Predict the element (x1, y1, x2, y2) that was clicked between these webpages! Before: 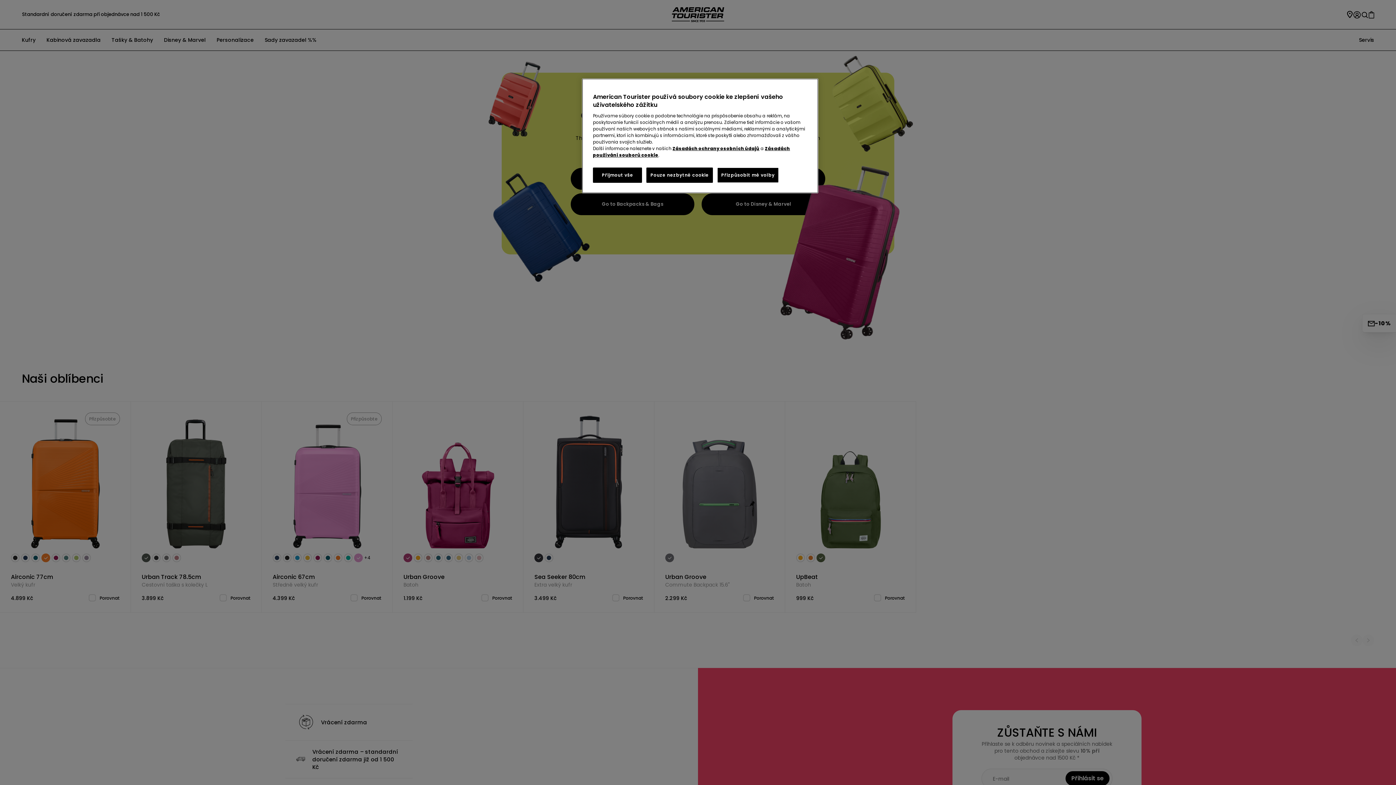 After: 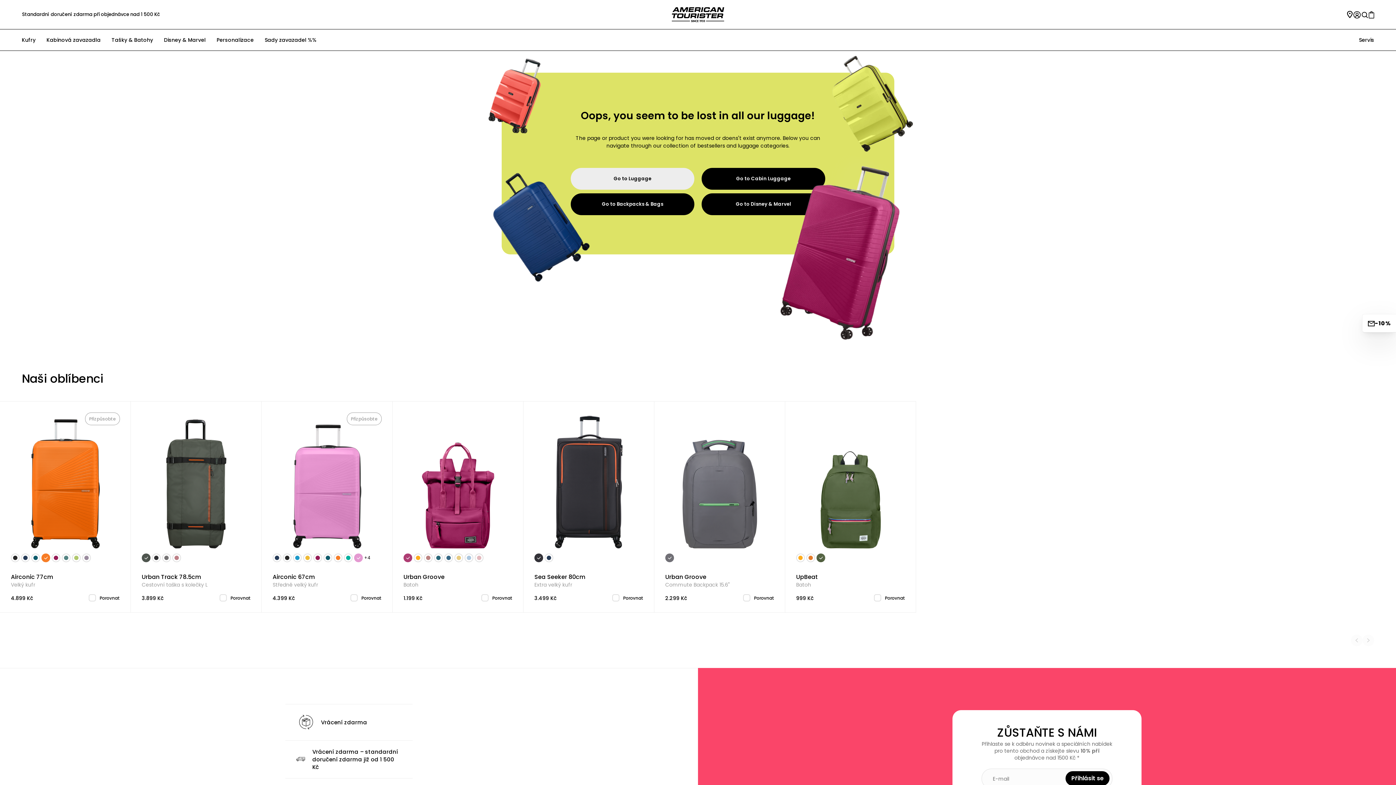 Action: bbox: (593, 167, 642, 182) label: Přijmout vše